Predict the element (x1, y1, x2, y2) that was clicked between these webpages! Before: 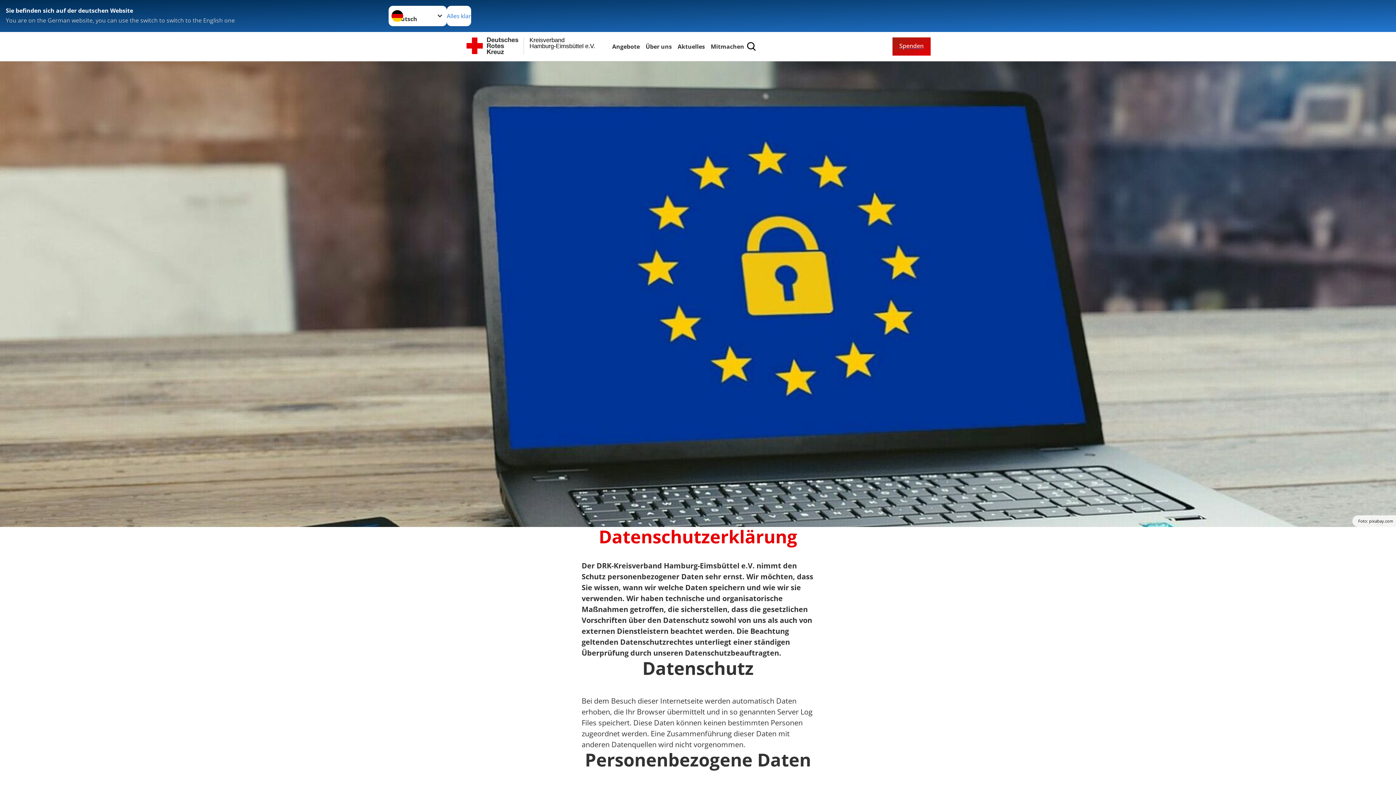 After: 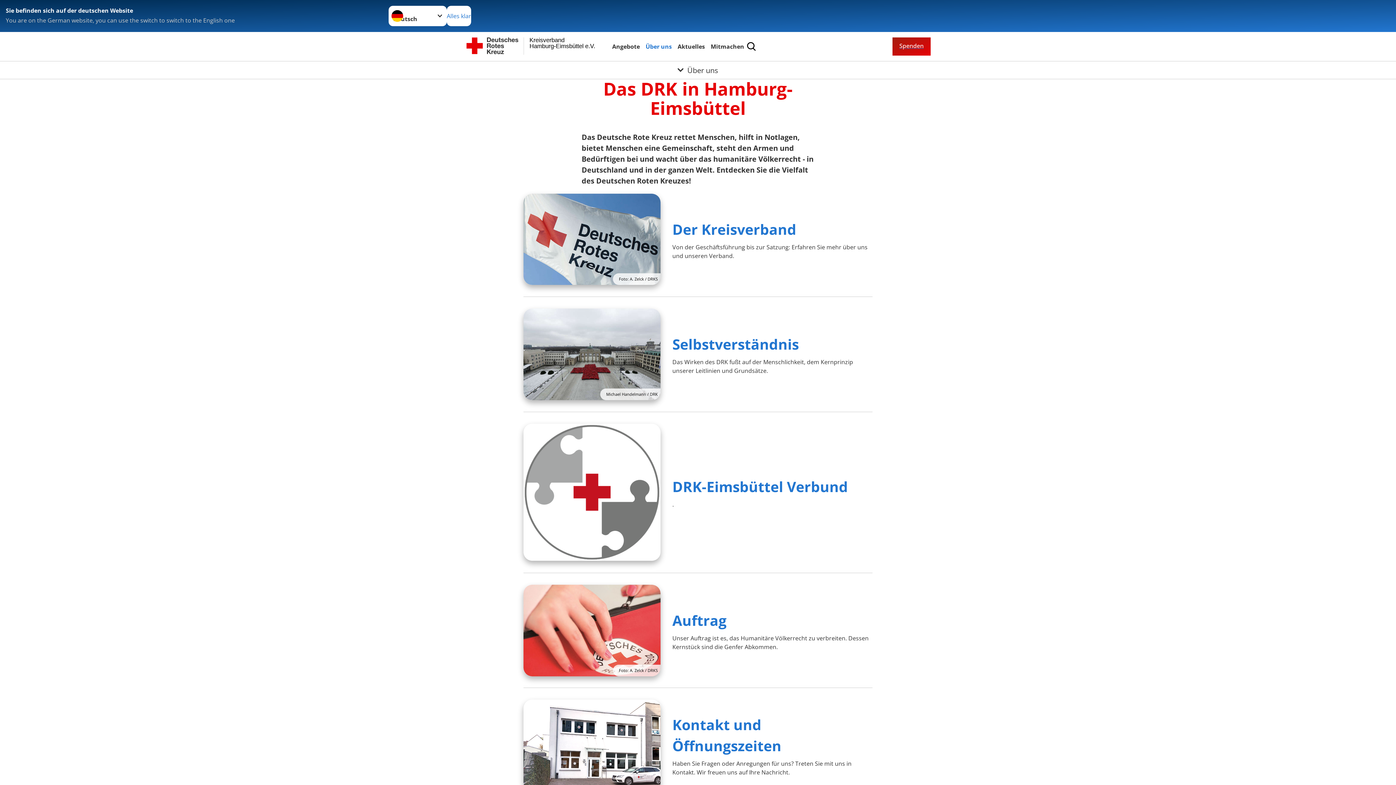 Action: label: Über uns bbox: (644, 41, 673, 51)